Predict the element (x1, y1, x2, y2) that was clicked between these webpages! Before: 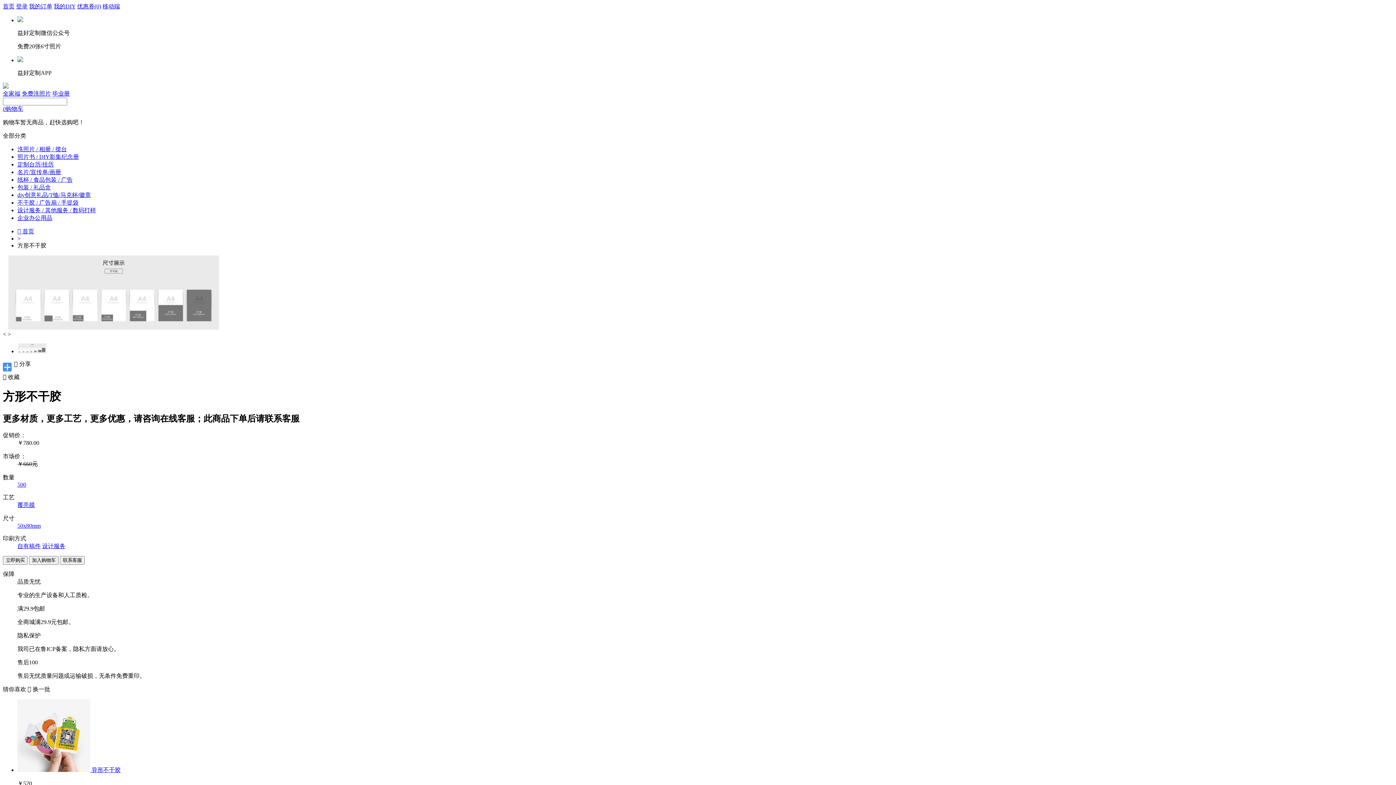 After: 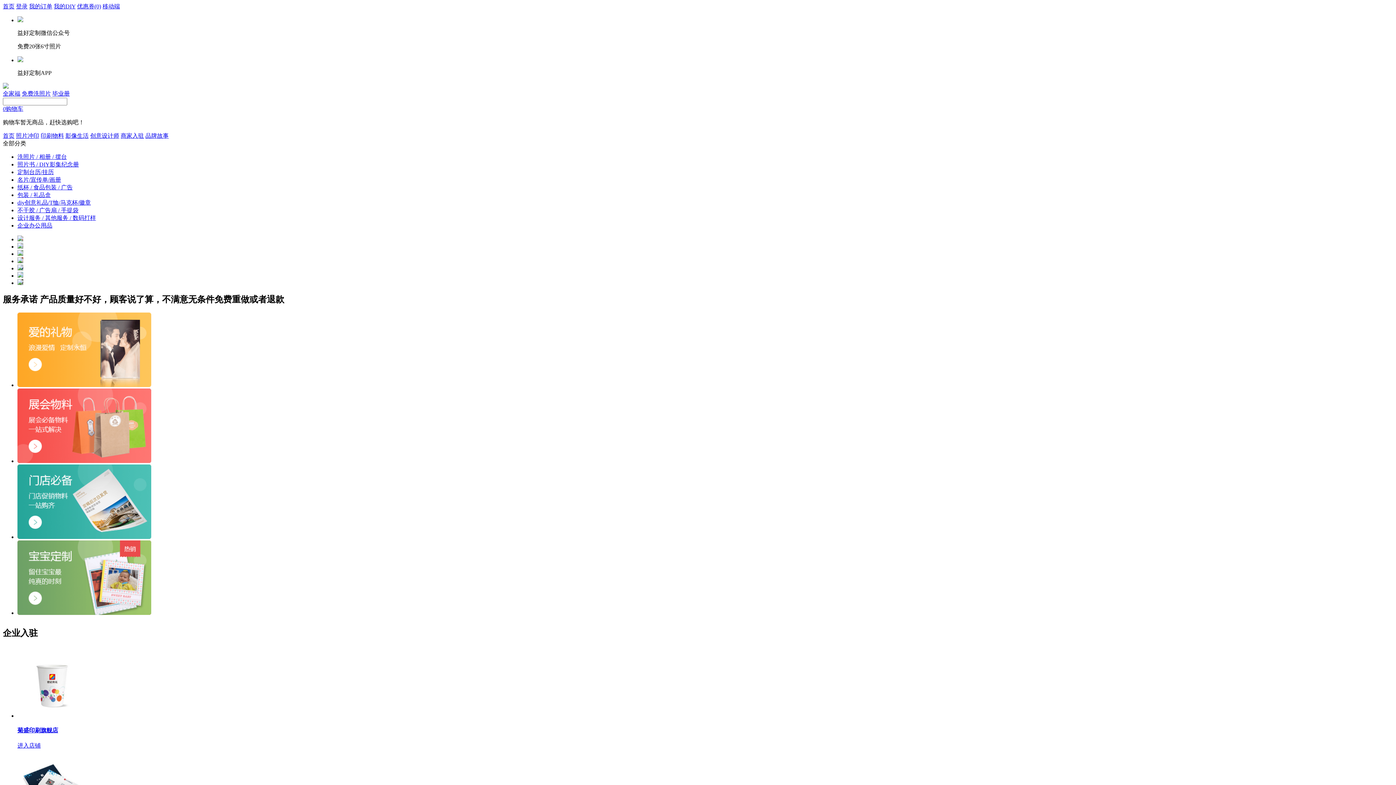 Action: bbox: (2, 83, 8, 89)